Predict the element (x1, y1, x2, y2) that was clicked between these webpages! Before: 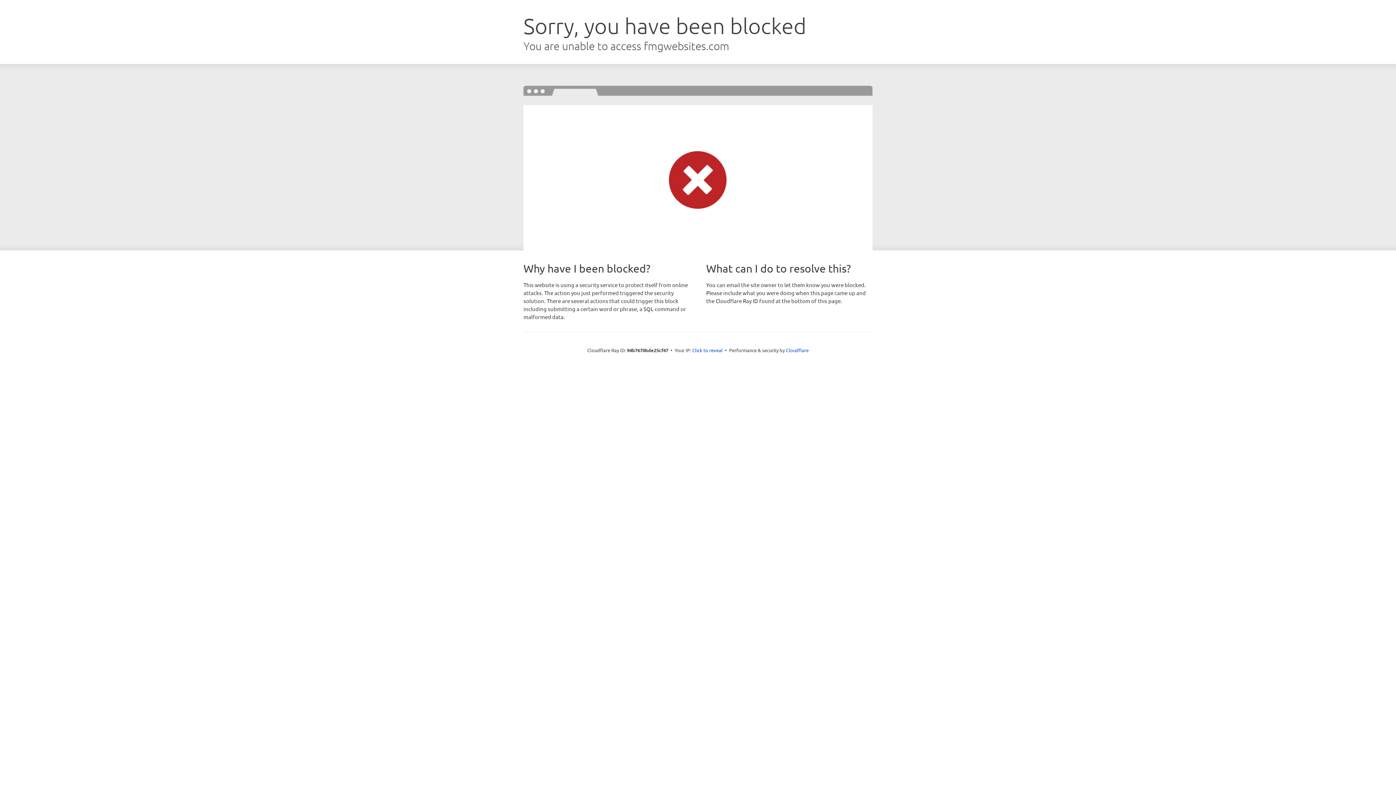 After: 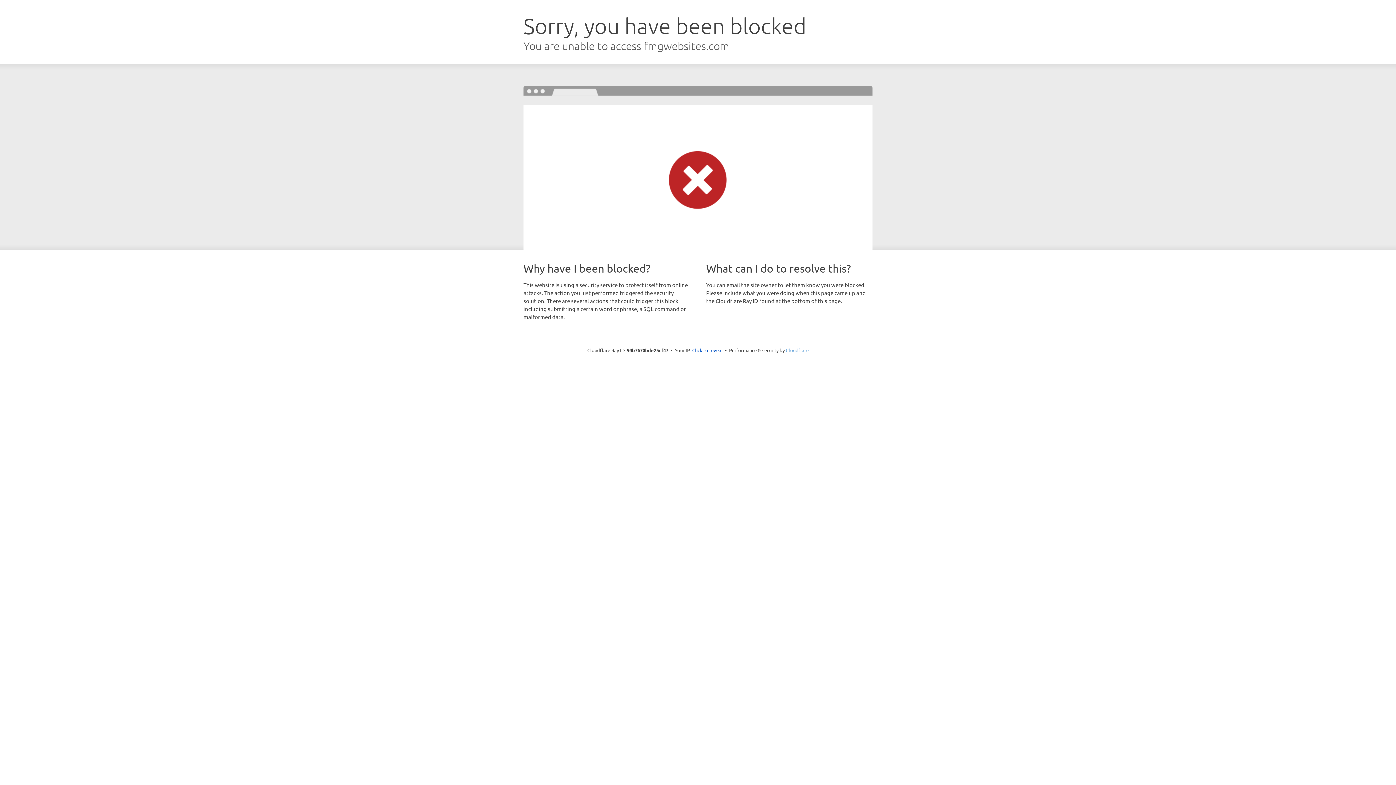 Action: bbox: (786, 347, 808, 353) label: Cloudflare